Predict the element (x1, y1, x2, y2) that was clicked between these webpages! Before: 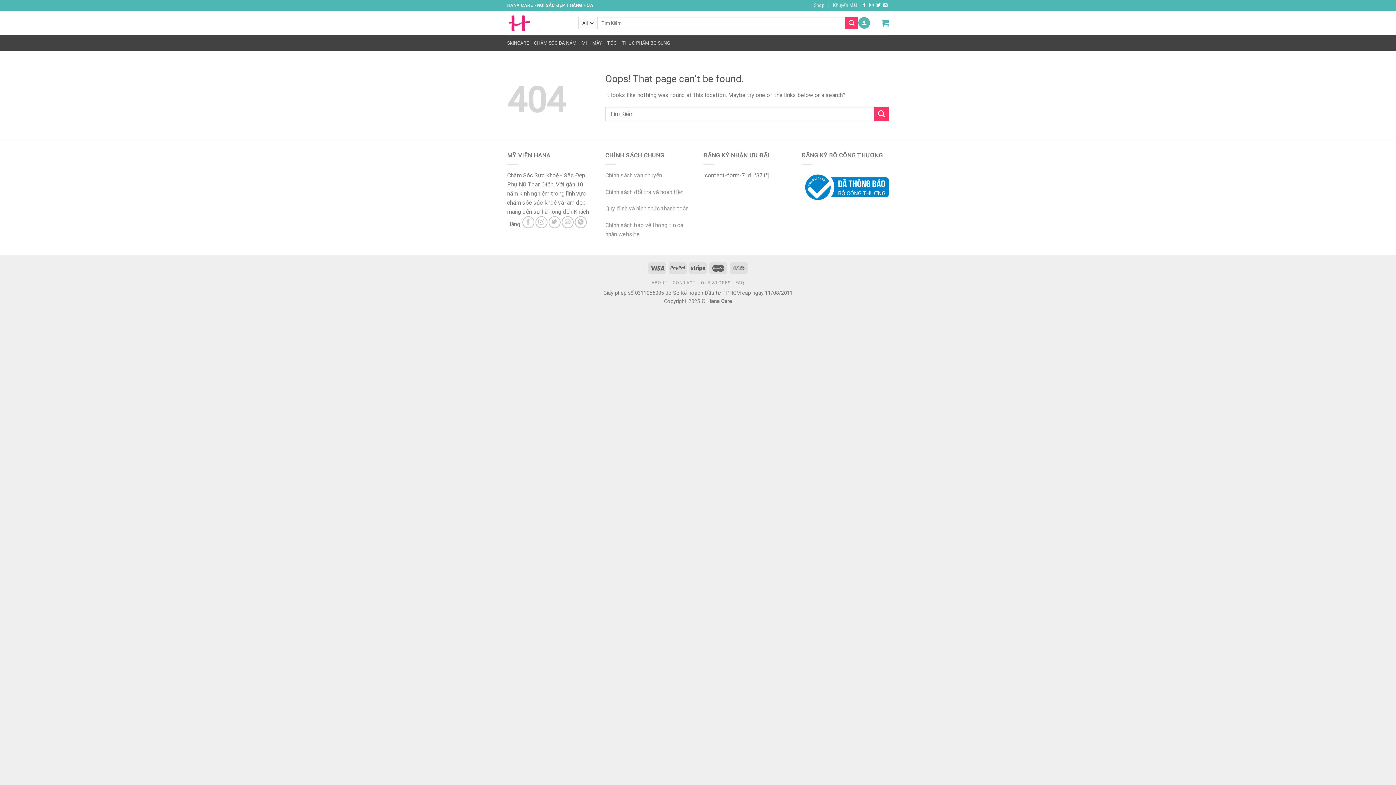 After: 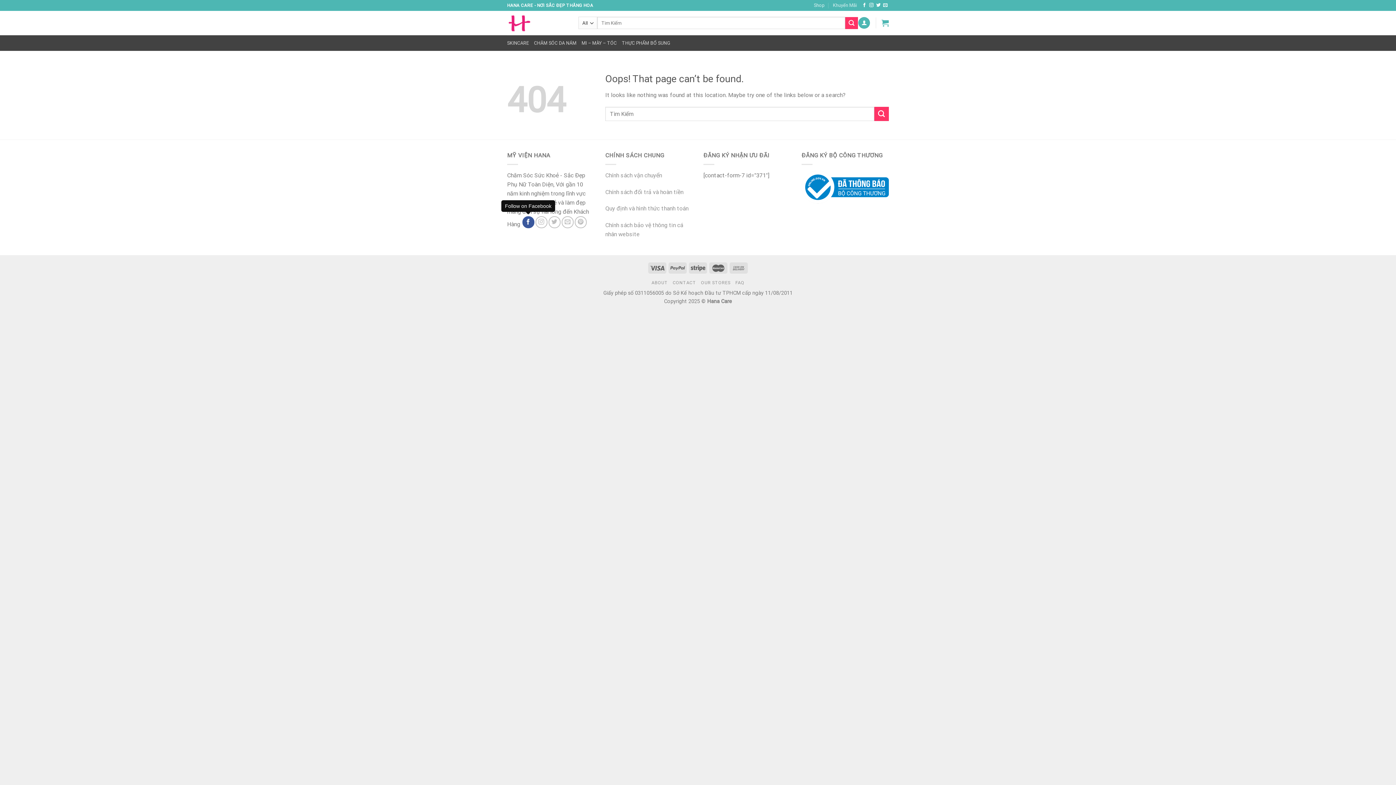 Action: label: Follow on Facebook bbox: (522, 216, 534, 228)